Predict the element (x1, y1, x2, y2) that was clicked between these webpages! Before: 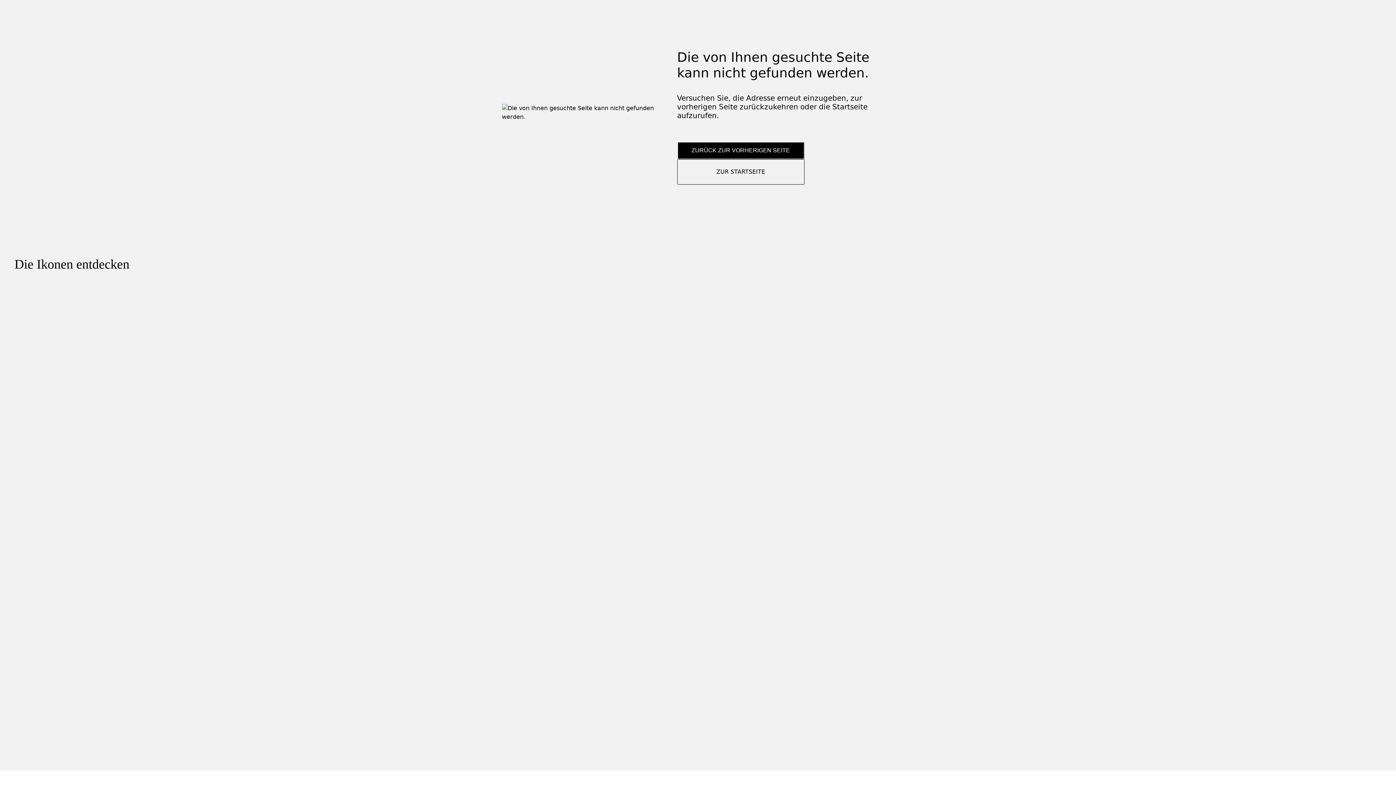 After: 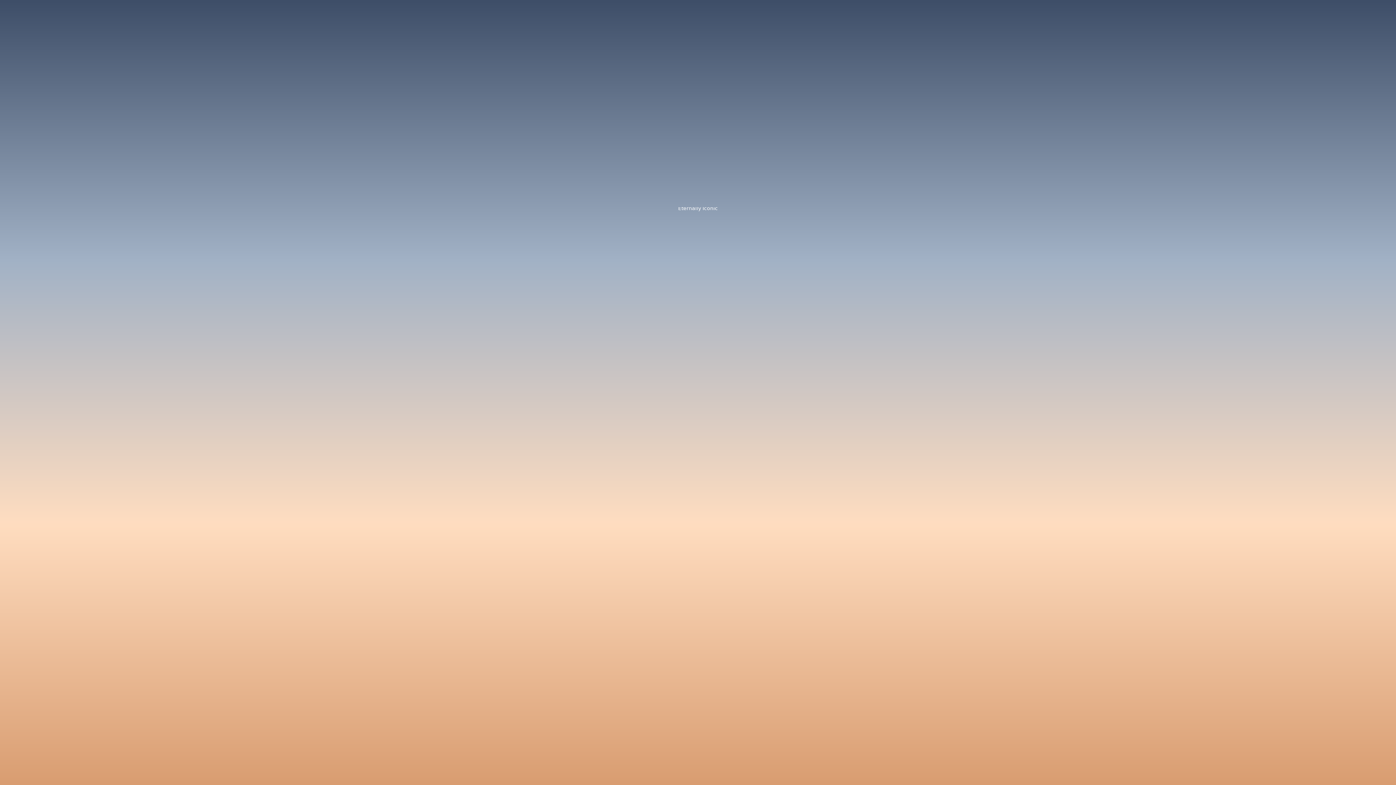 Action: bbox: (834, 306, 1118, 685)